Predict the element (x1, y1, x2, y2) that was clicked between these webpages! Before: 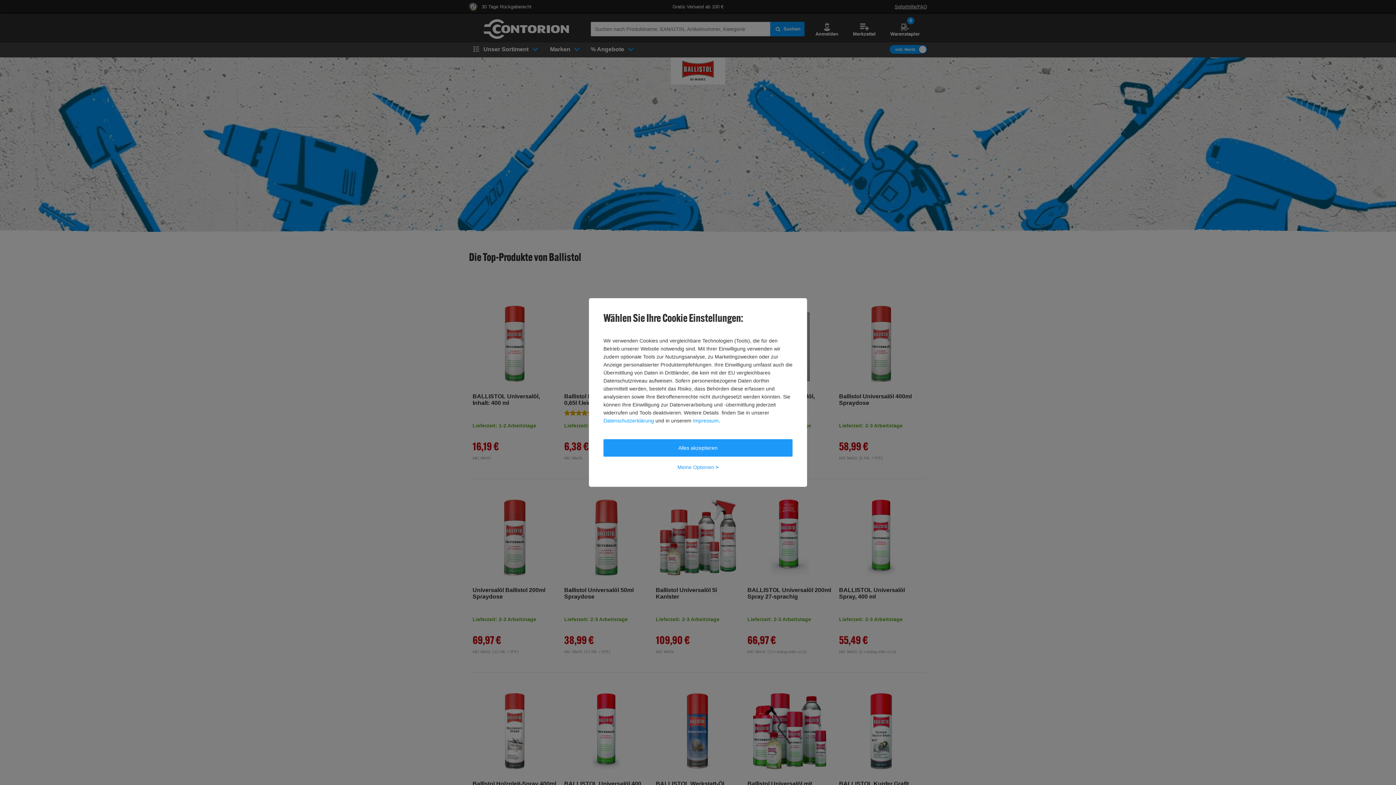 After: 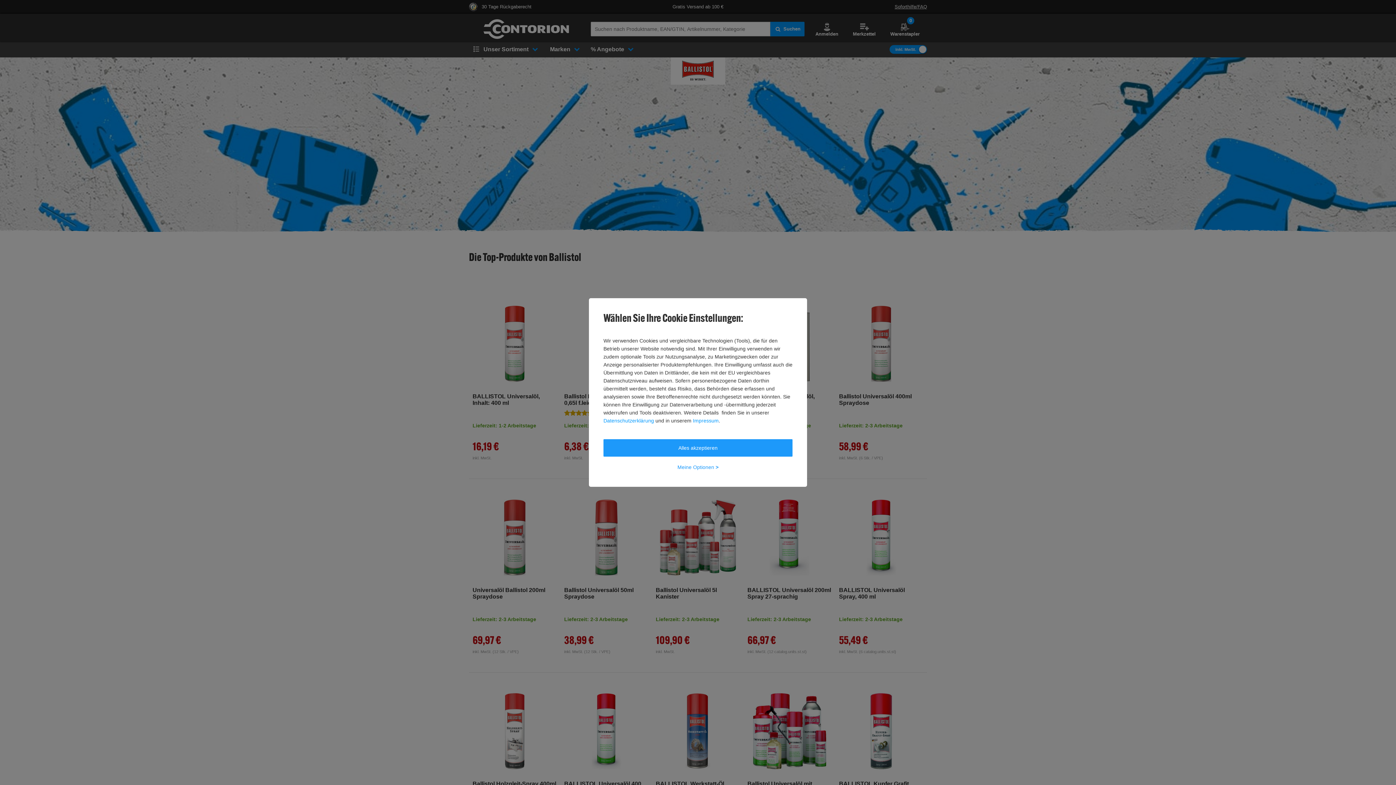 Action: bbox: (693, 416, 718, 424) label: Impressum